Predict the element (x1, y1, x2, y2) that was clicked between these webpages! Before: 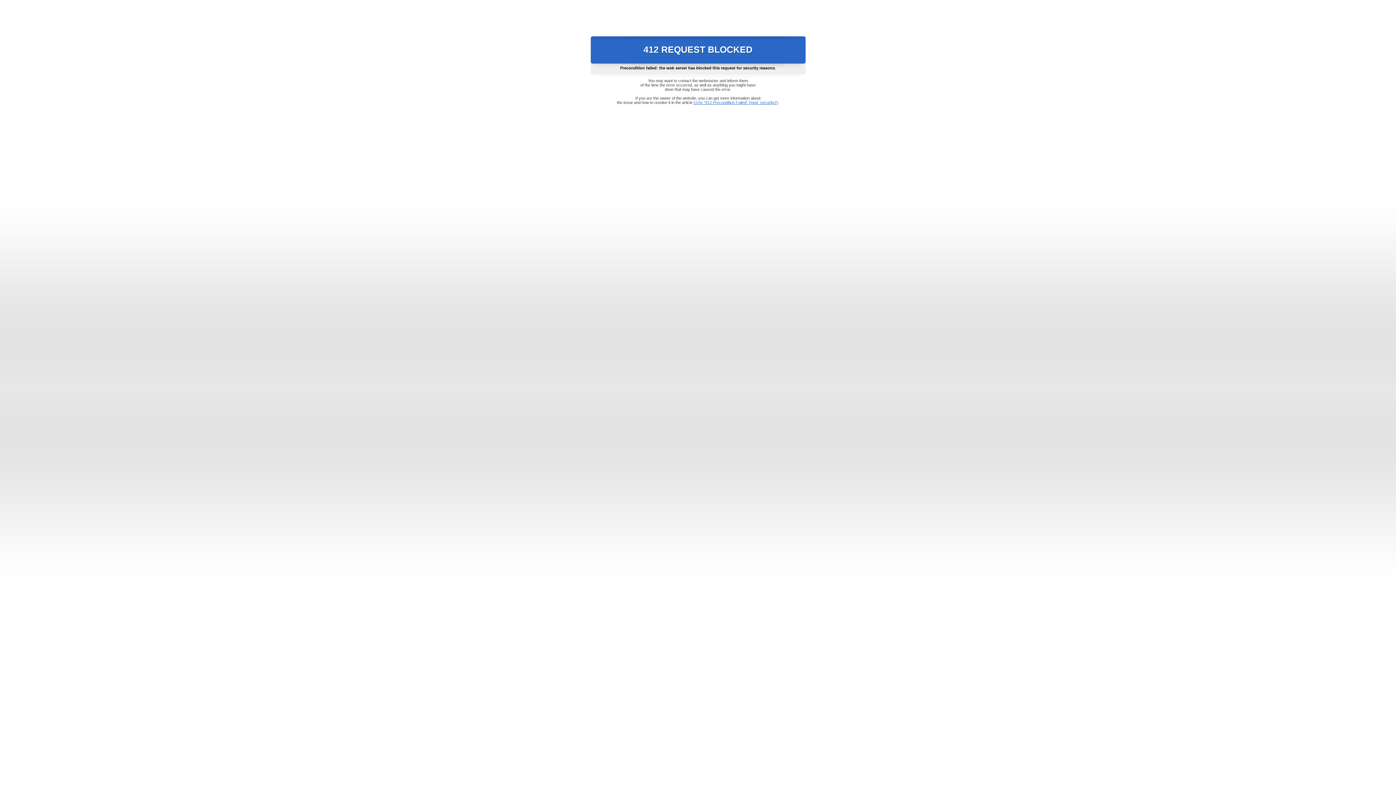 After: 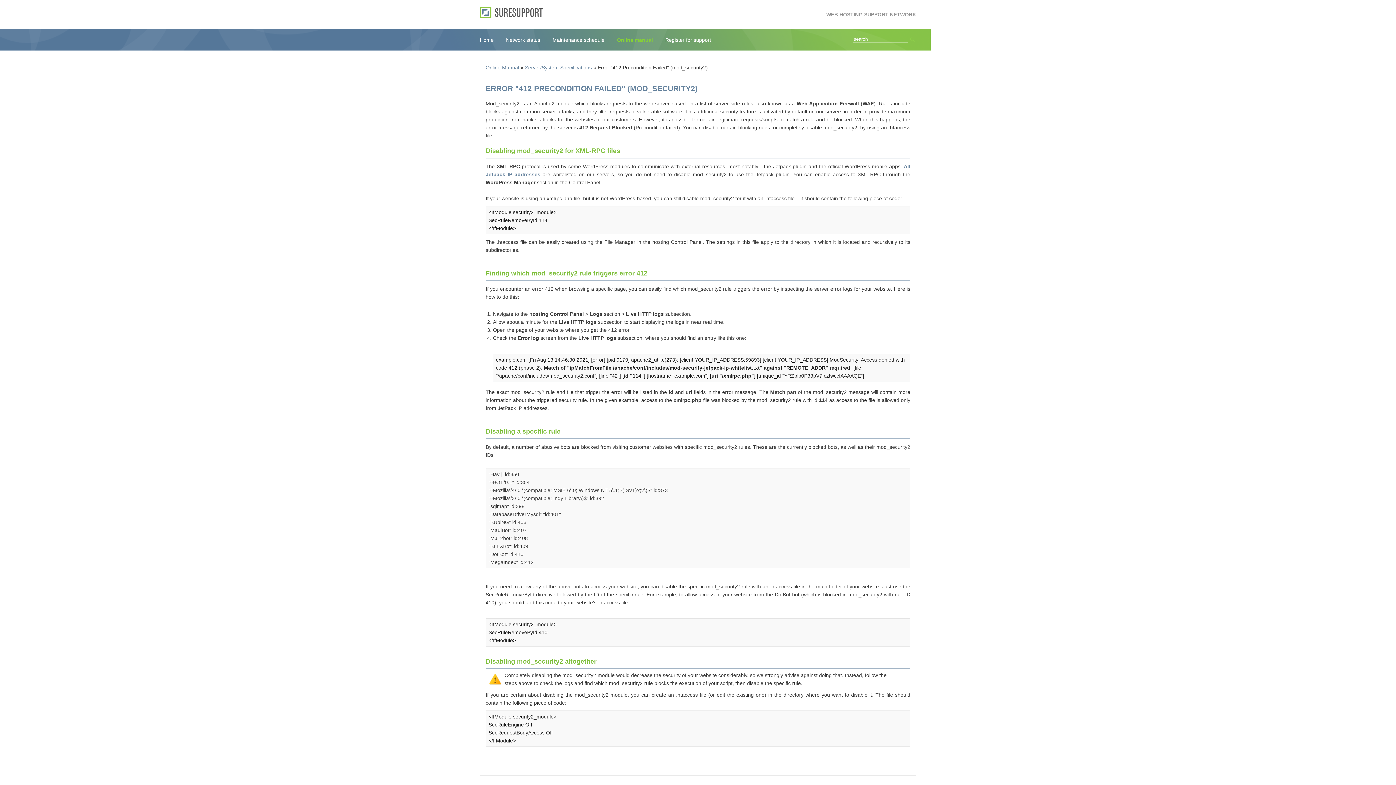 Action: label: Error "412 Precondition Failed" (mod_security2) bbox: (693, 100, 778, 104)